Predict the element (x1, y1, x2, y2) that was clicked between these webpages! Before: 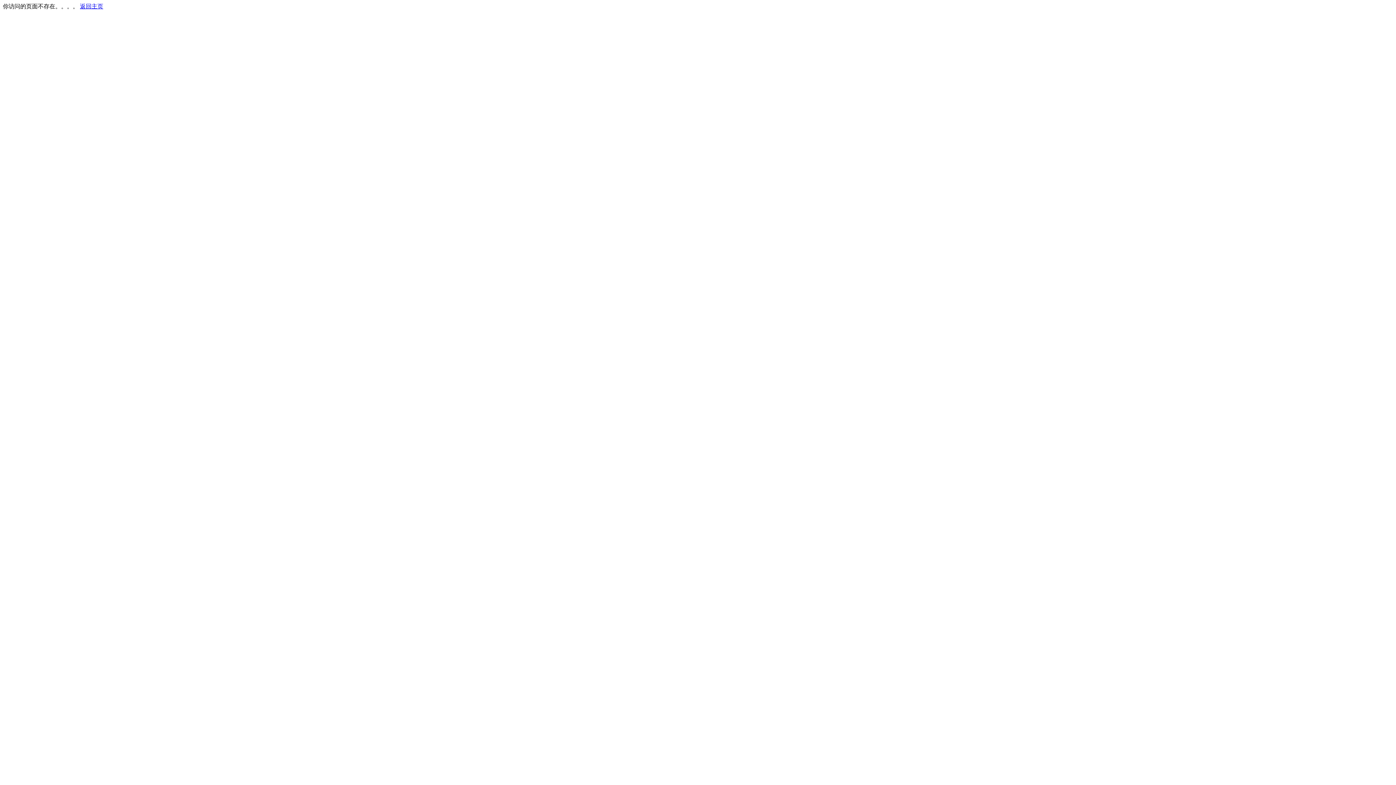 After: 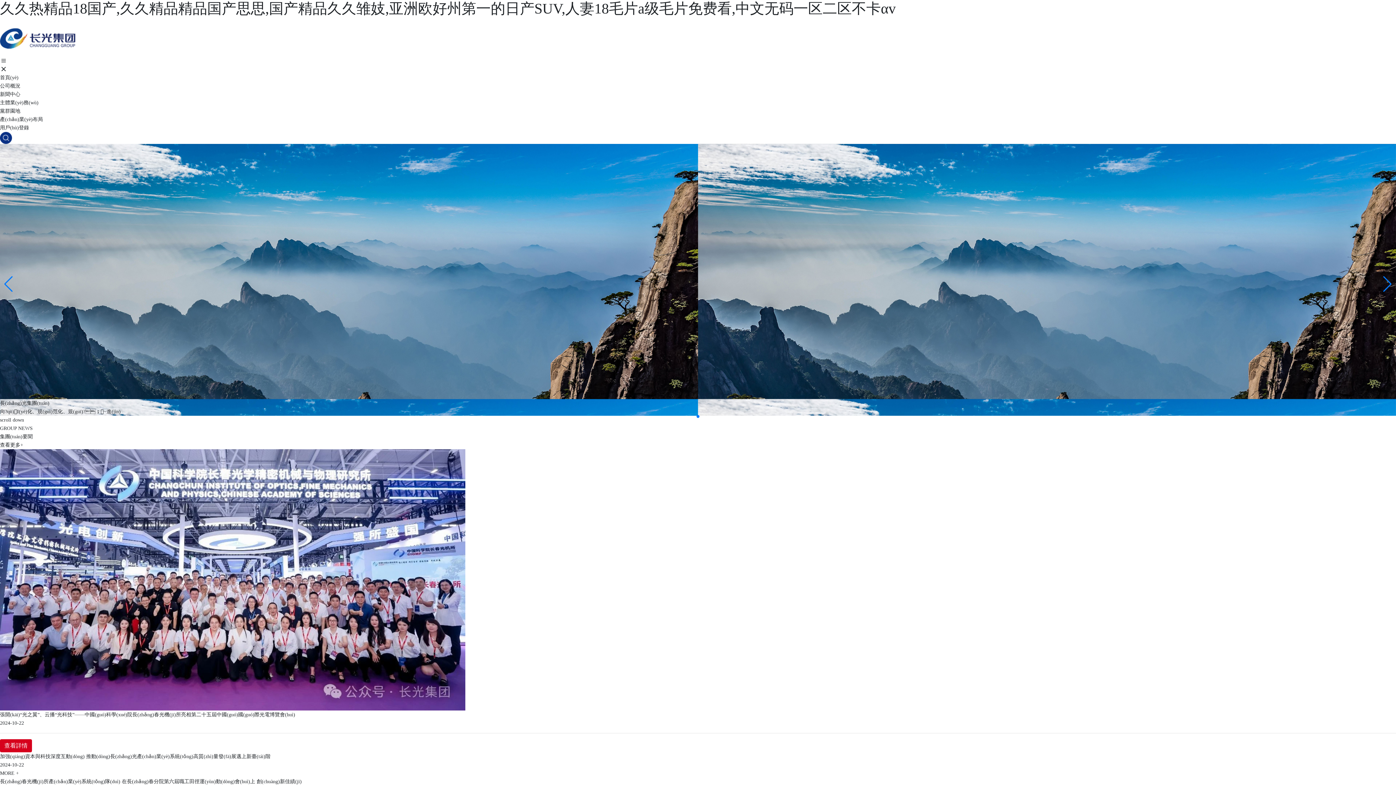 Action: bbox: (80, 3, 103, 9) label: 返回主页